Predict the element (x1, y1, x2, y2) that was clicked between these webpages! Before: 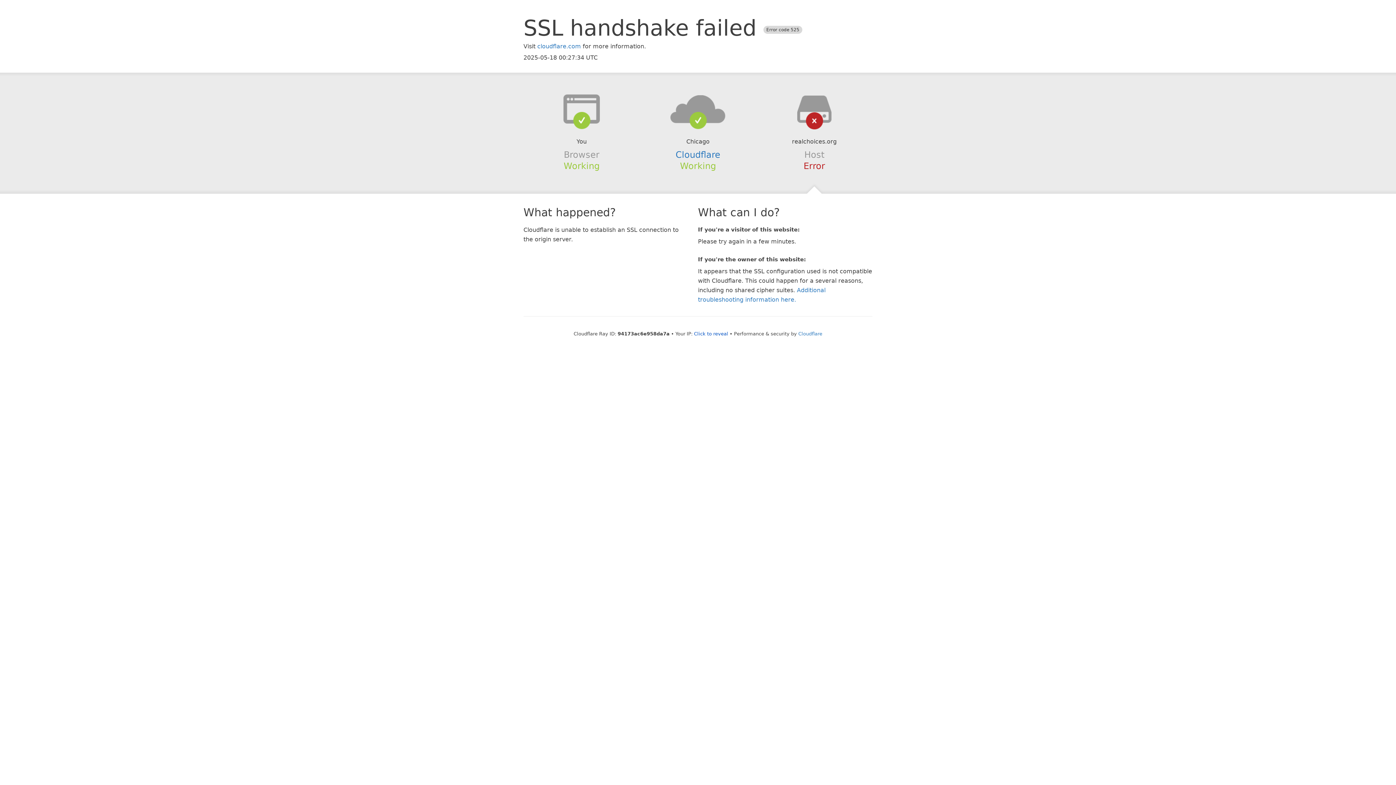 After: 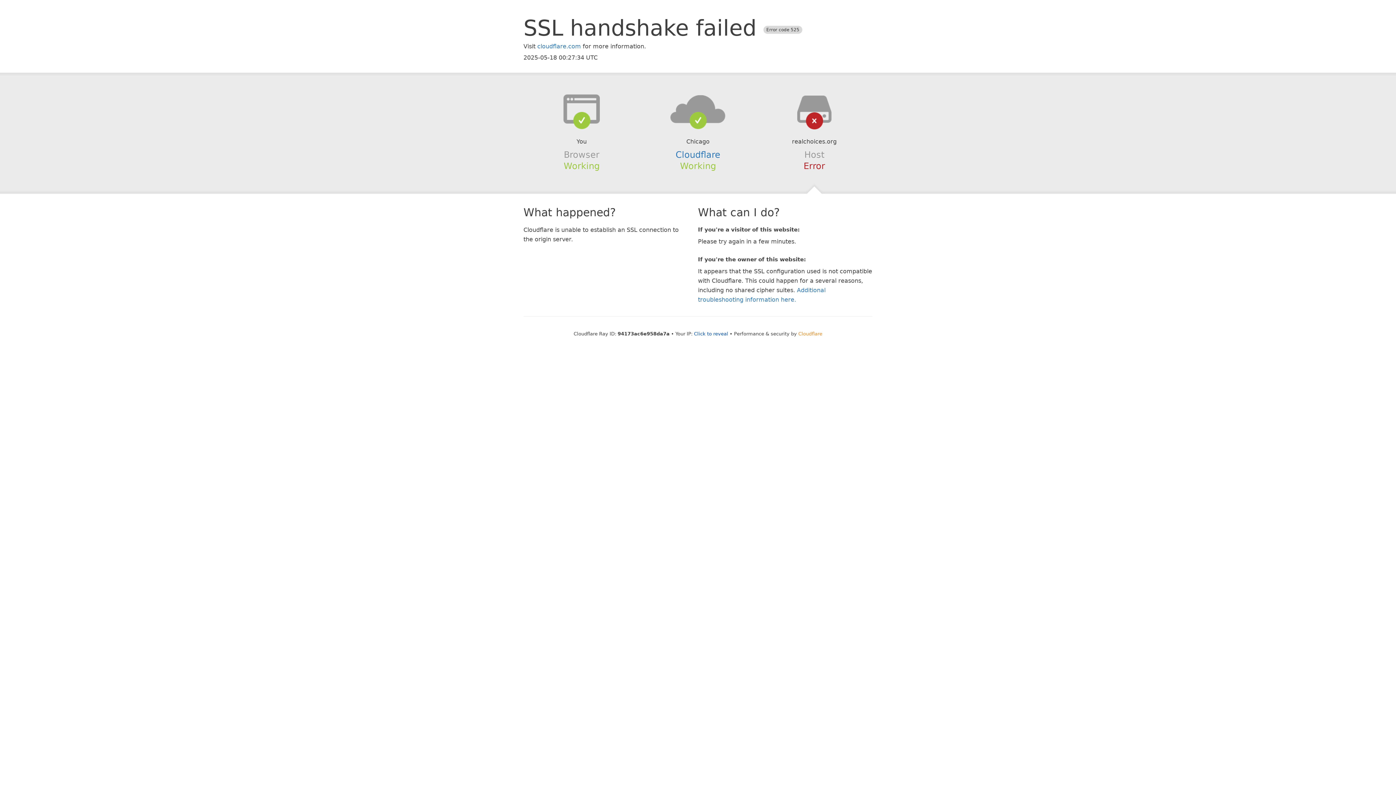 Action: bbox: (798, 331, 822, 336) label: Cloudflare